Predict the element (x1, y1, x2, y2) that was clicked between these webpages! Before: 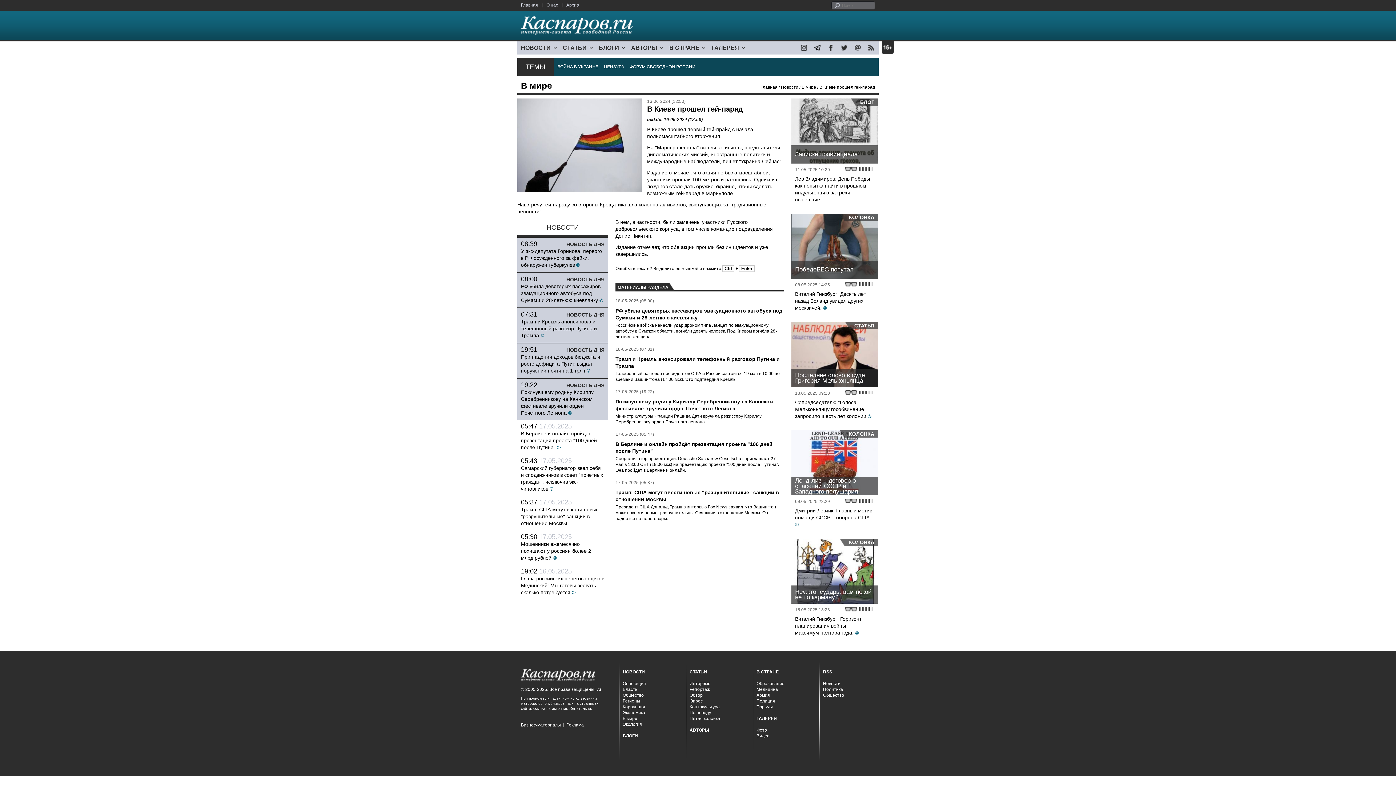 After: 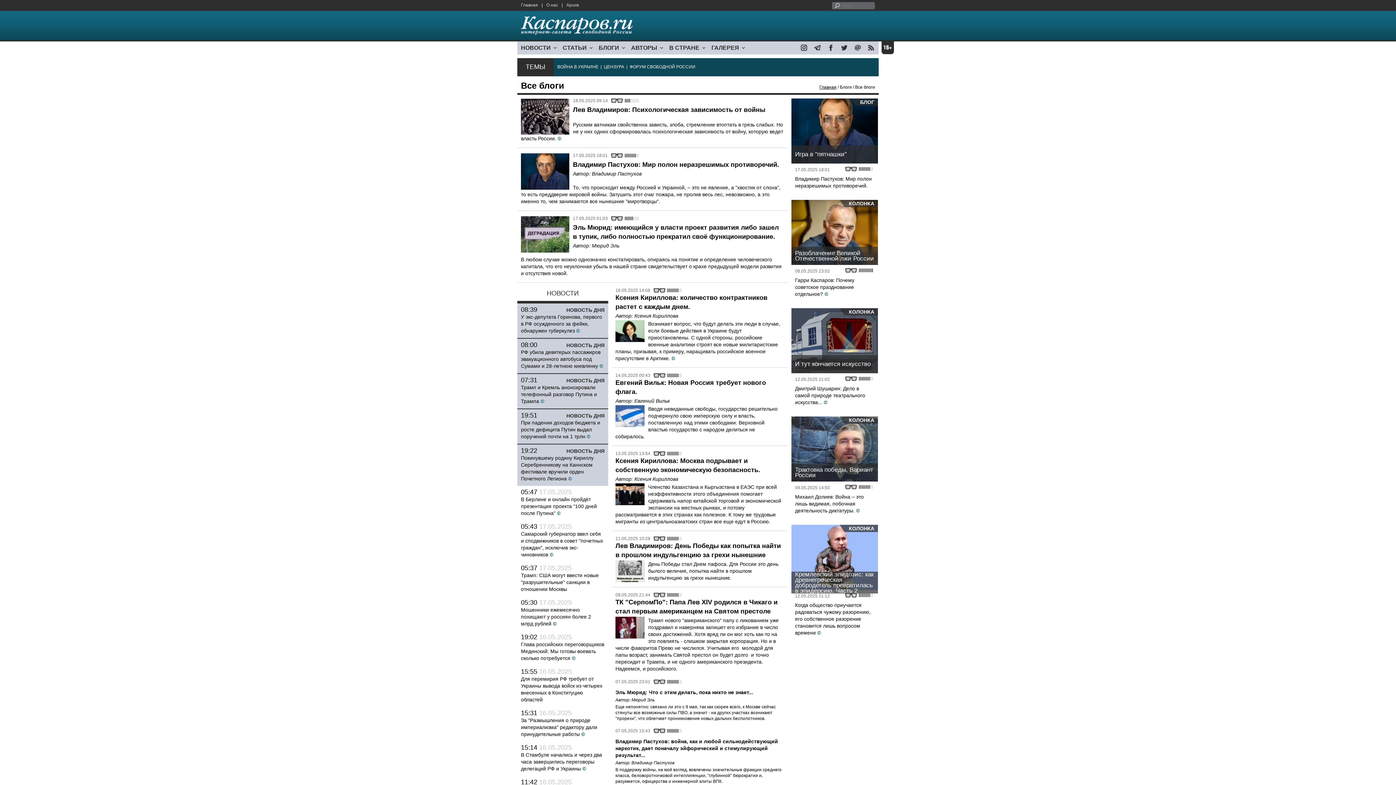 Action: label: БЛОГИ bbox: (595, 41, 627, 53)